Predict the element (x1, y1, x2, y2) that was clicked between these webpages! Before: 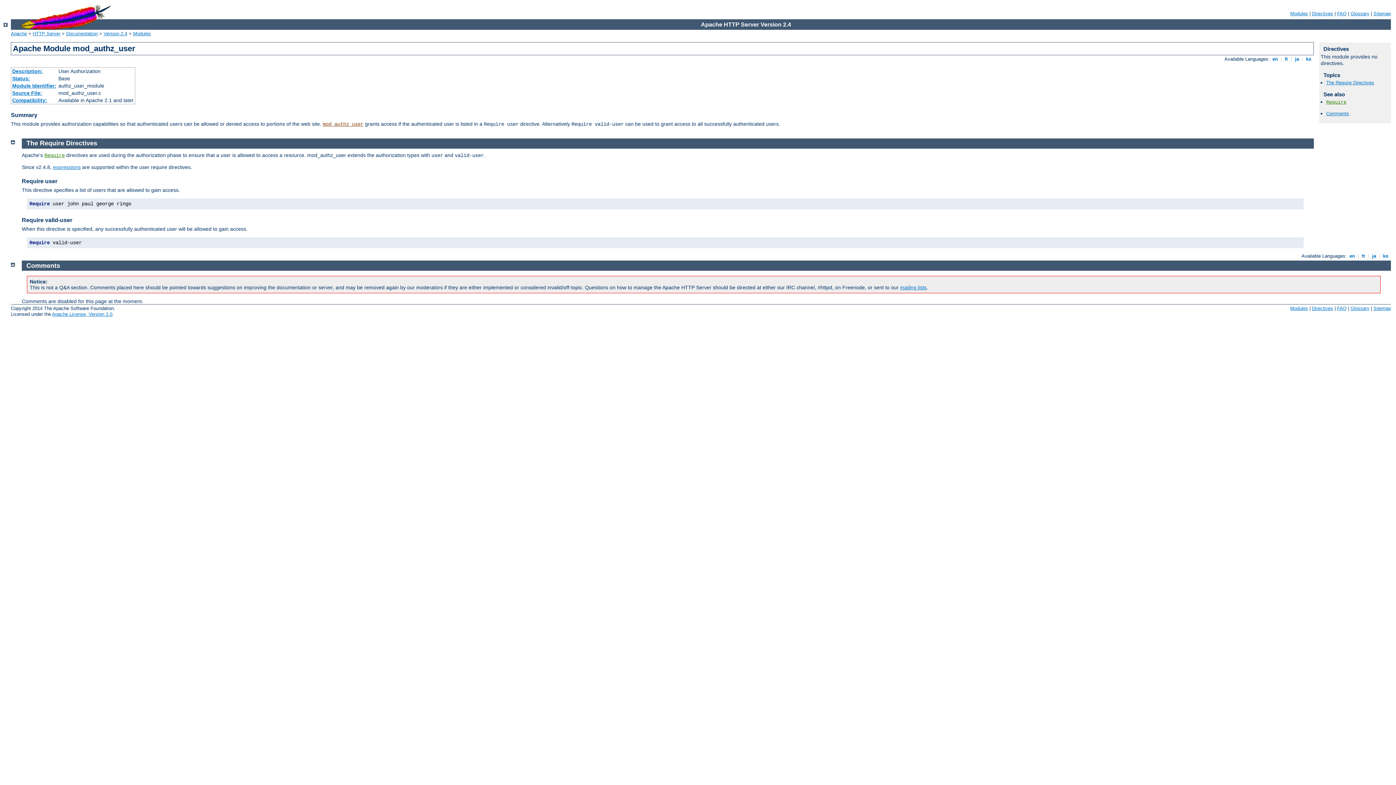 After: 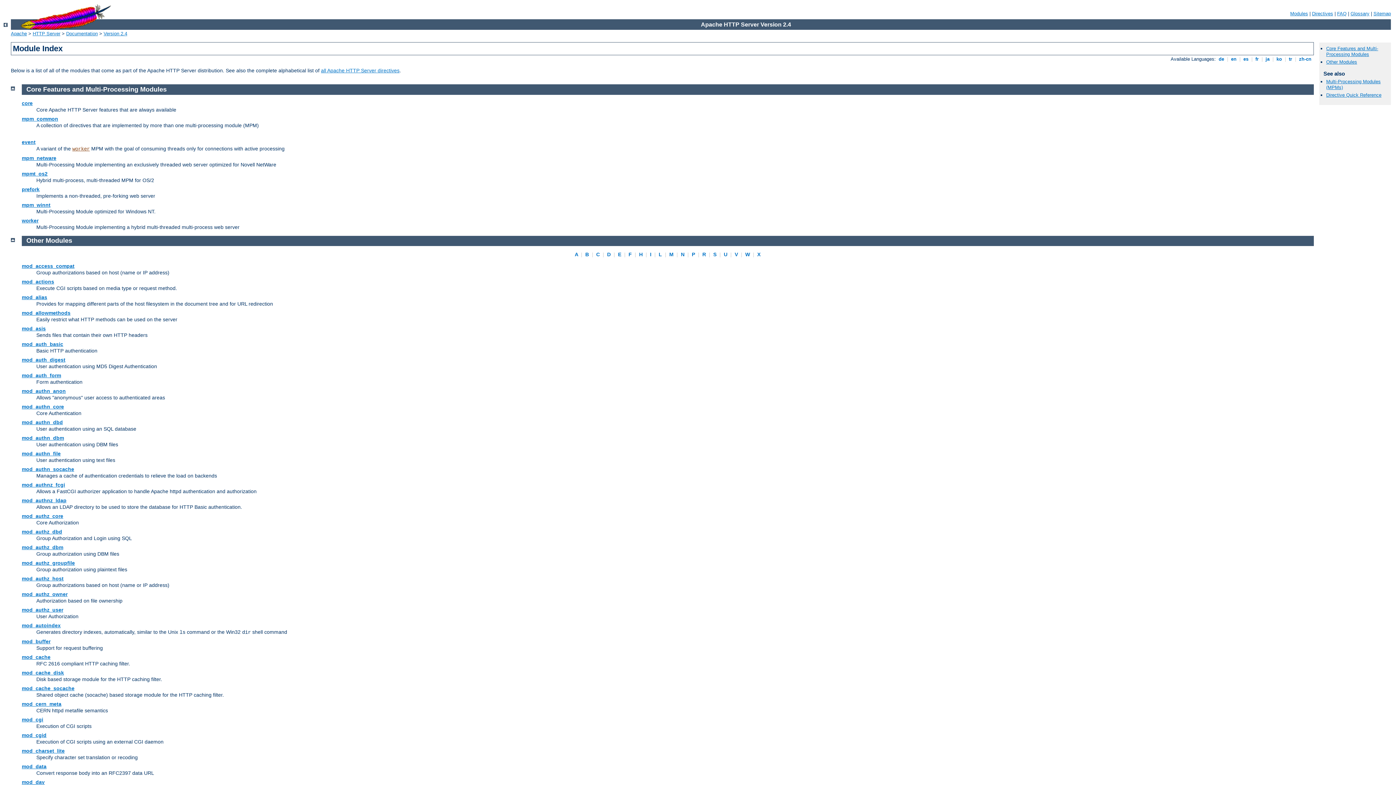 Action: bbox: (133, 30, 150, 36) label: Modules